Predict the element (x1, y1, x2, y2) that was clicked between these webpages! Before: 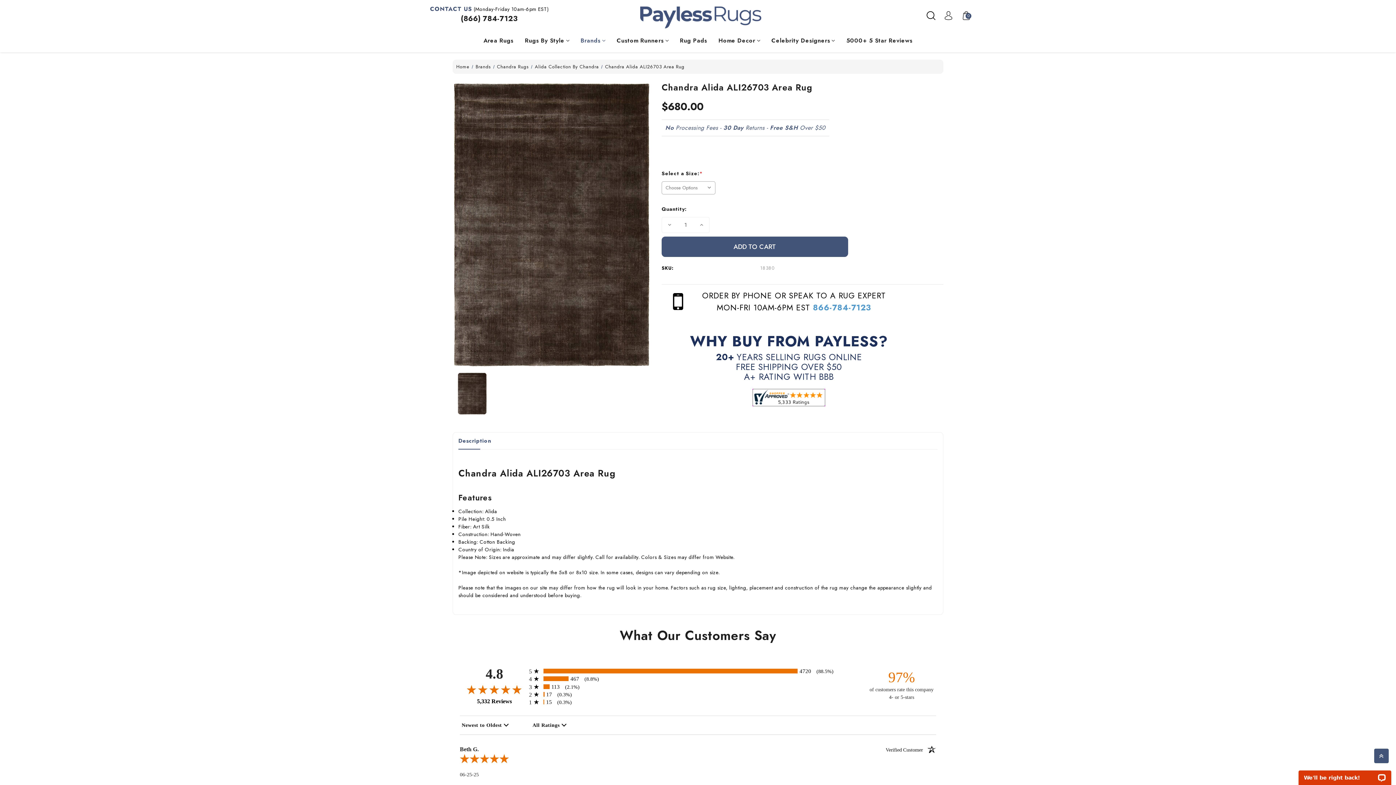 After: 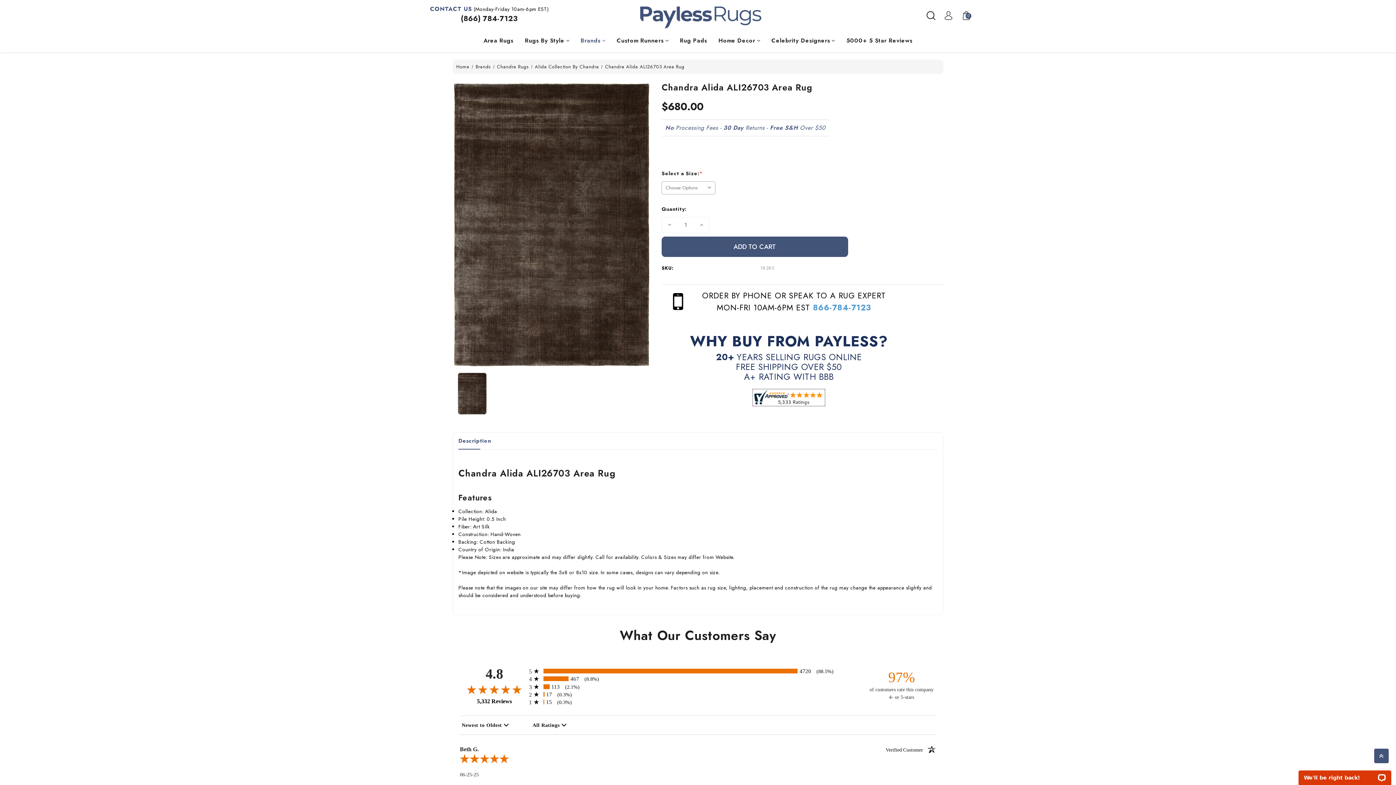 Action: bbox: (458, 437, 491, 445) label: Description